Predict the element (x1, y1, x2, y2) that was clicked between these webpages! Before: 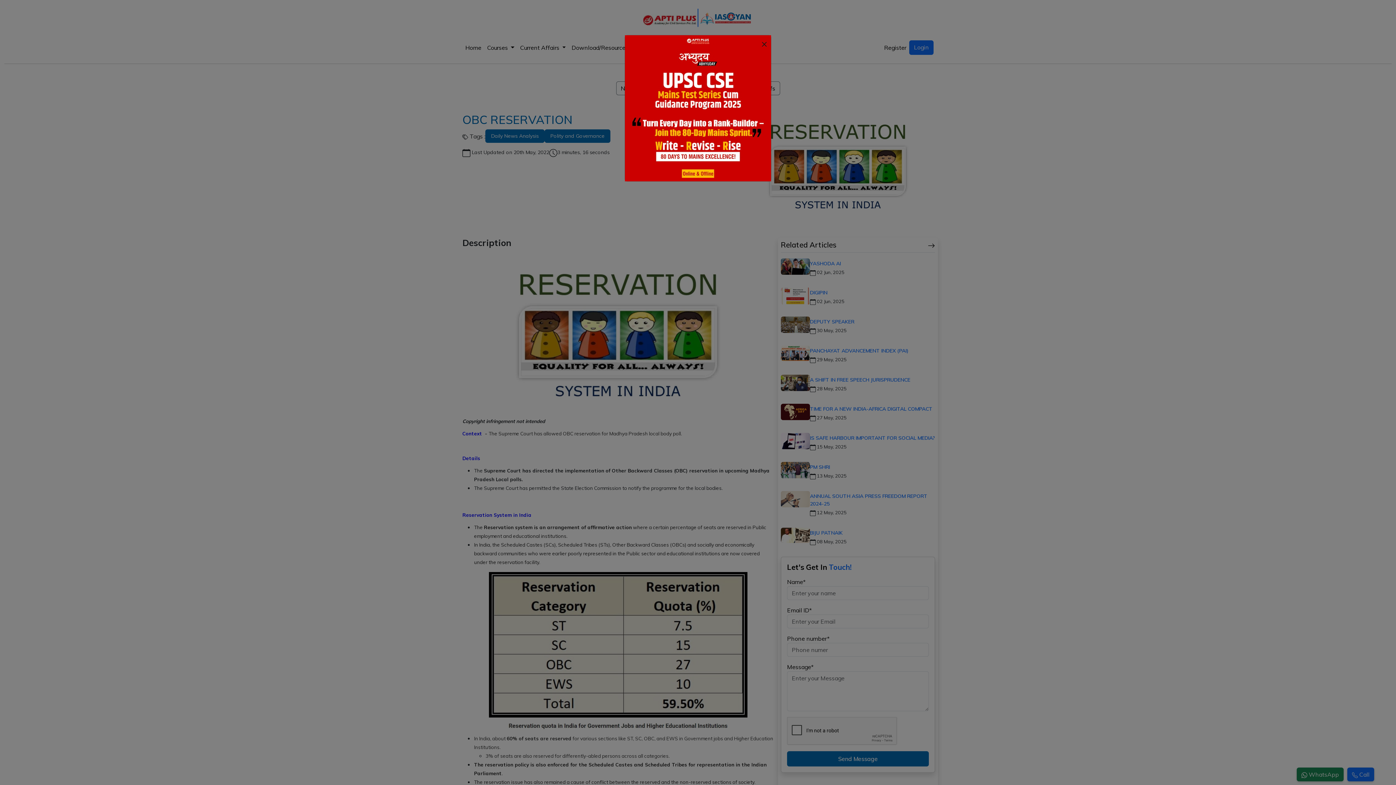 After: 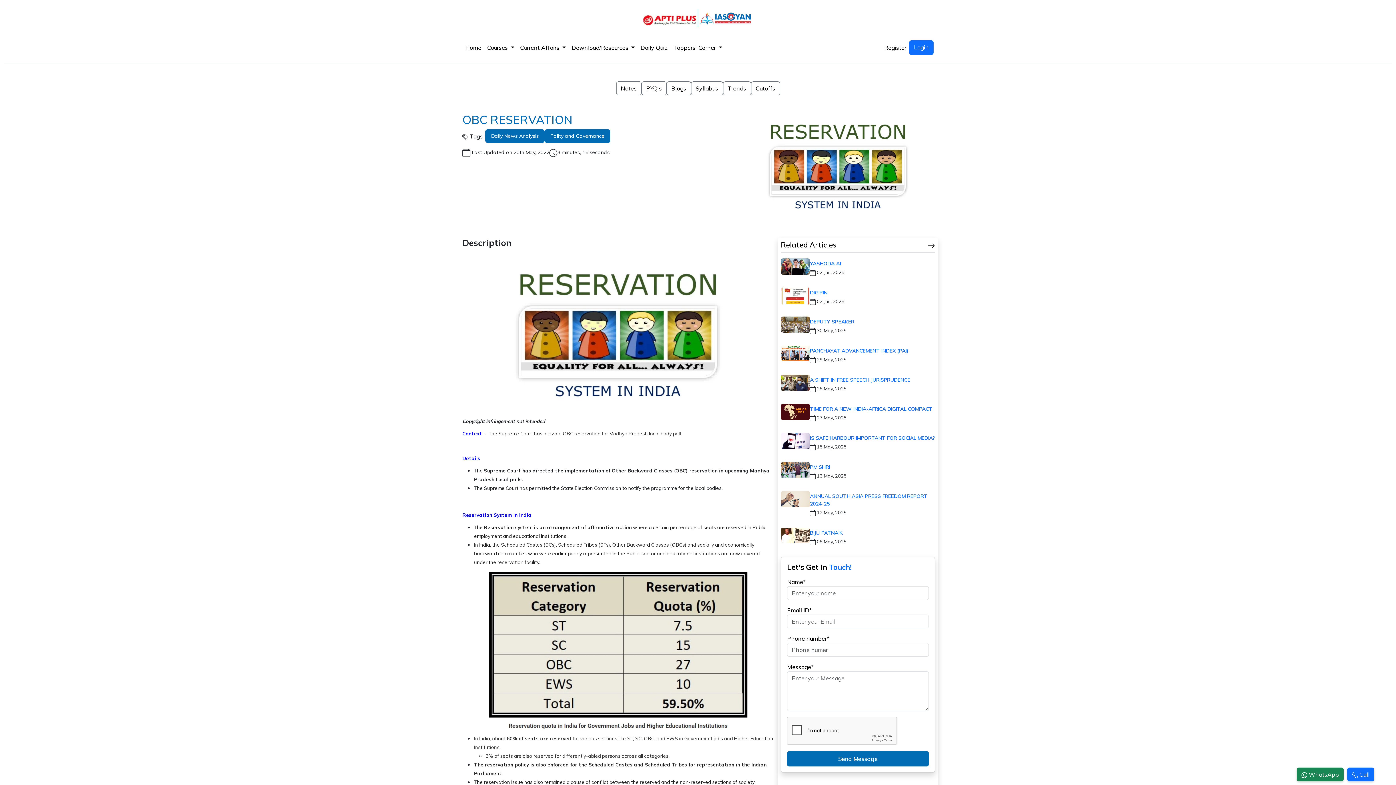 Action: bbox: (625, 104, 771, 111)